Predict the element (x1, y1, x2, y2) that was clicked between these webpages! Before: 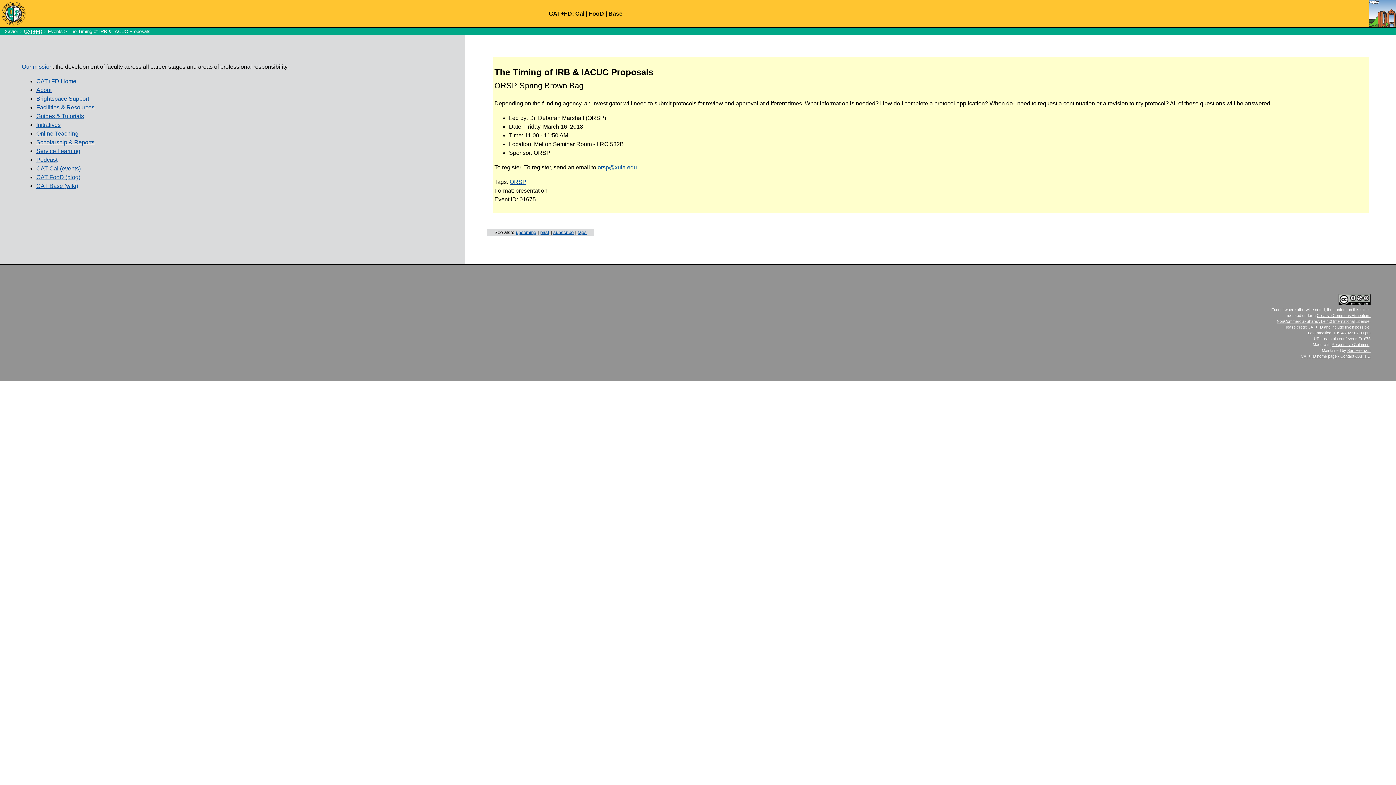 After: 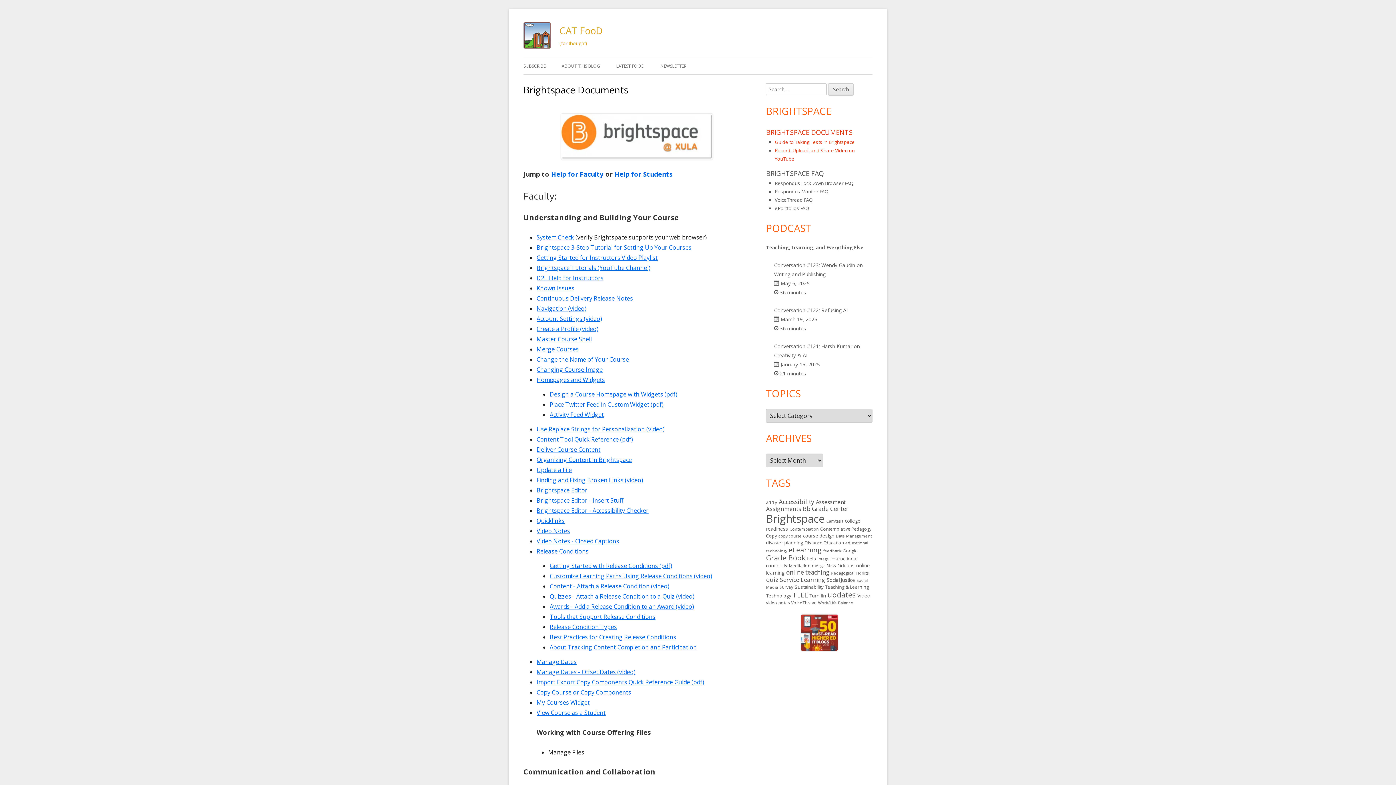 Action: bbox: (36, 95, 89, 101) label: Brightspace Support